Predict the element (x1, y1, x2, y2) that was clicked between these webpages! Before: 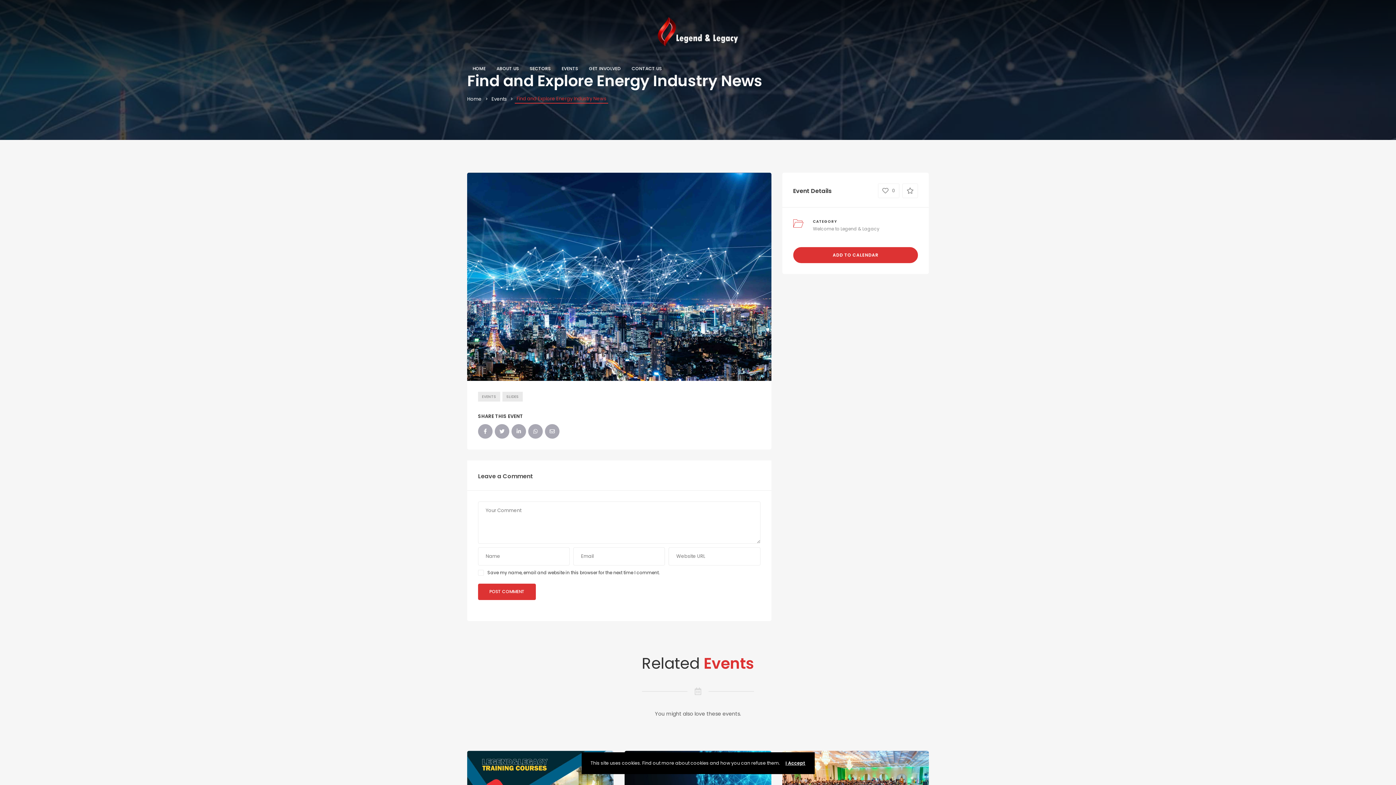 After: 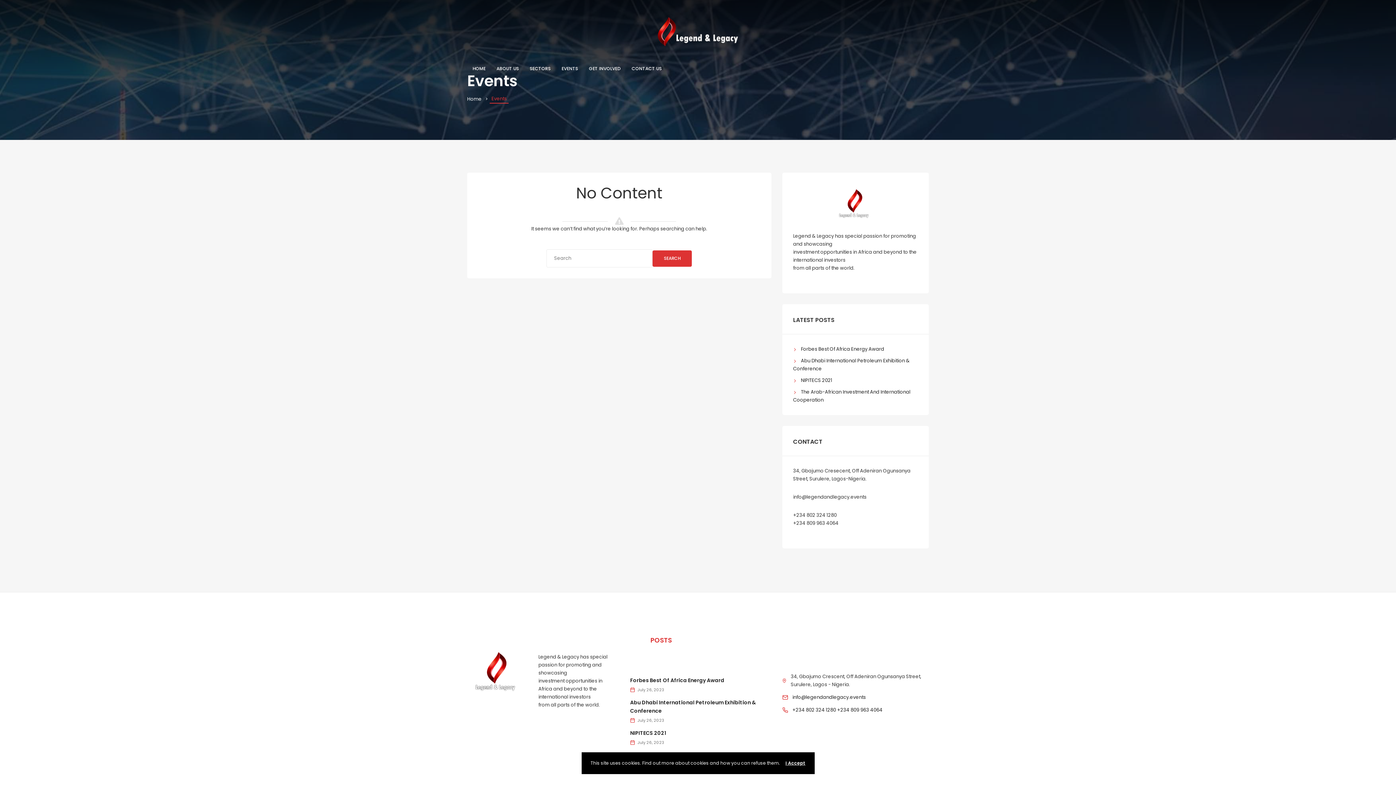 Action: bbox: (478, 391, 500, 401) label: EVENTS